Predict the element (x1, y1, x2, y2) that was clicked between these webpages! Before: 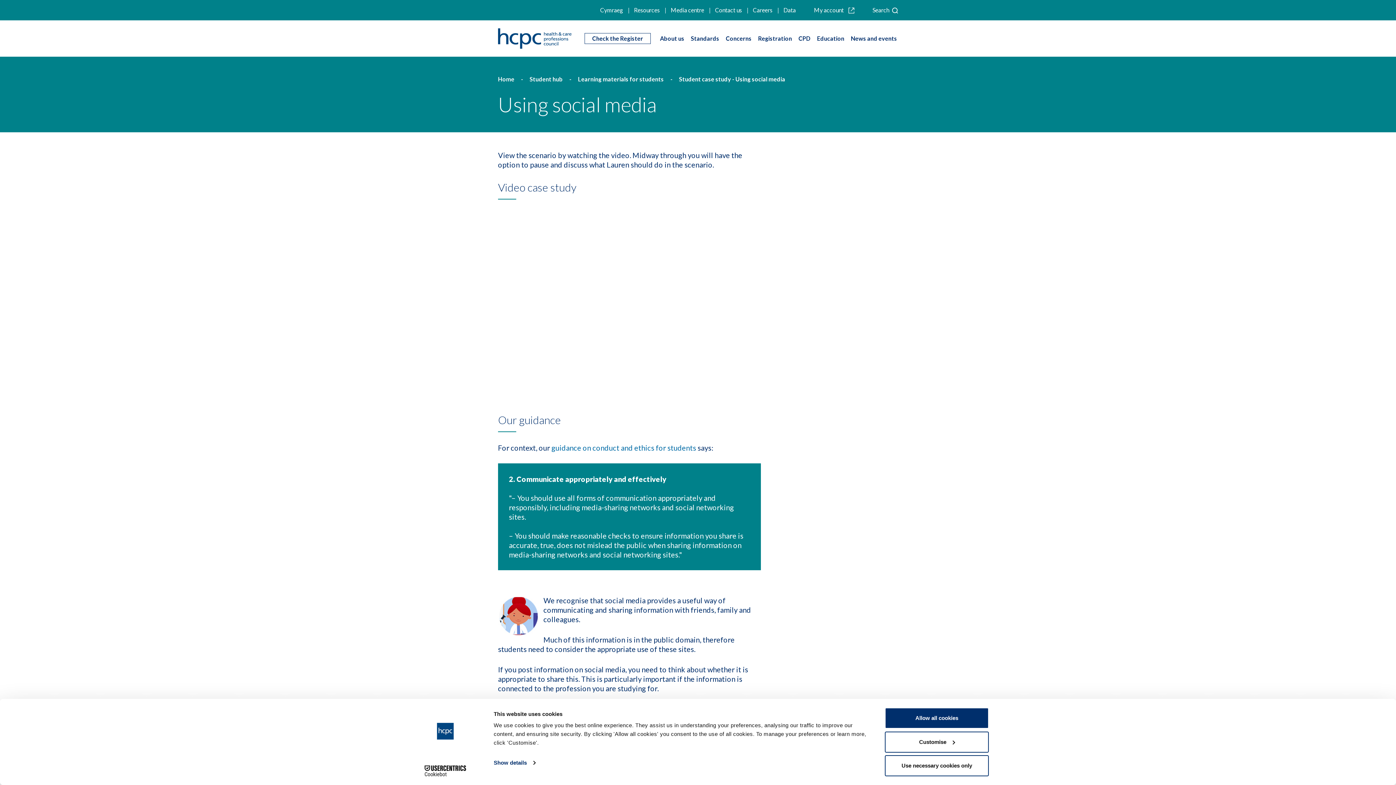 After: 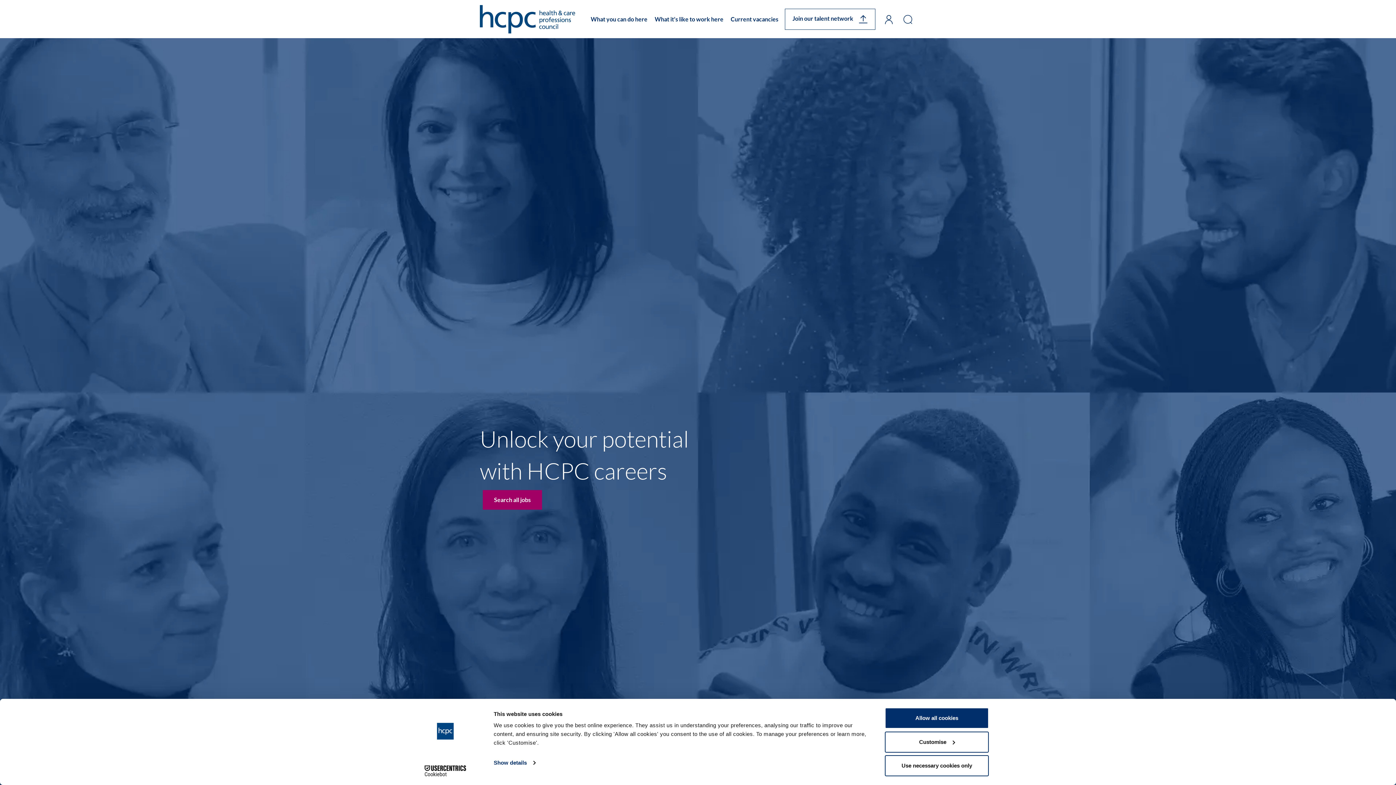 Action: label: Careers bbox: (753, 6, 772, 13)